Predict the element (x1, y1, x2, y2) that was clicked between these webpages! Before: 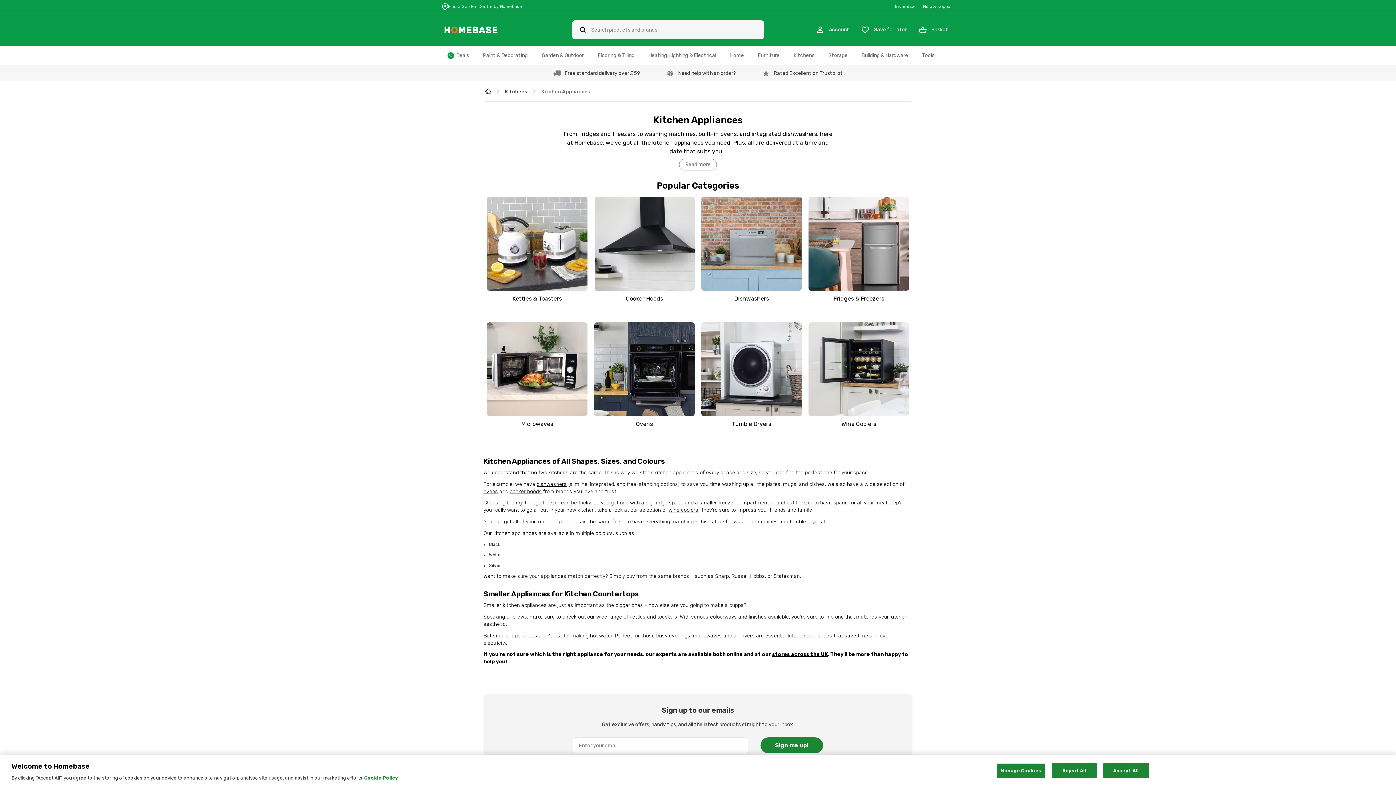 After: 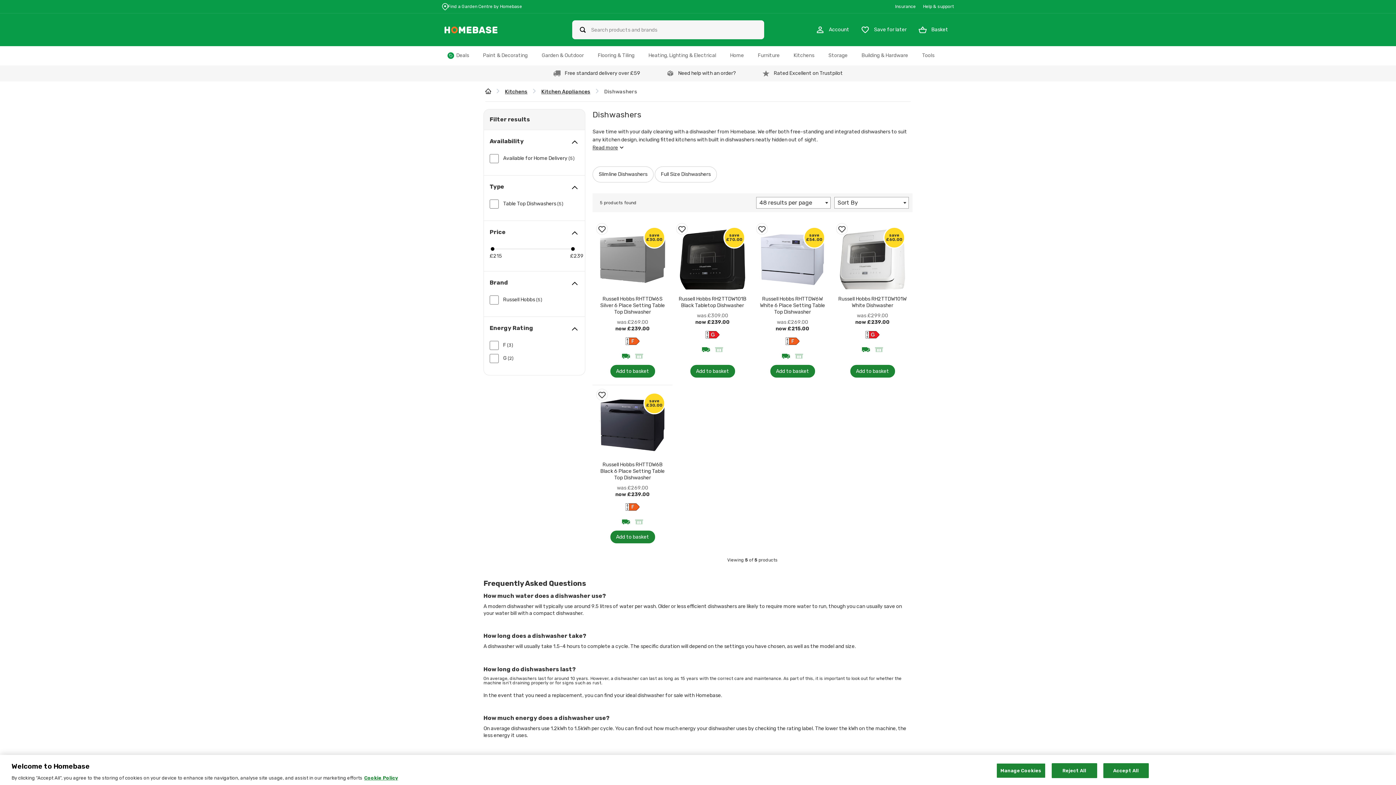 Action: bbox: (536, 481, 566, 487) label: dishwashers